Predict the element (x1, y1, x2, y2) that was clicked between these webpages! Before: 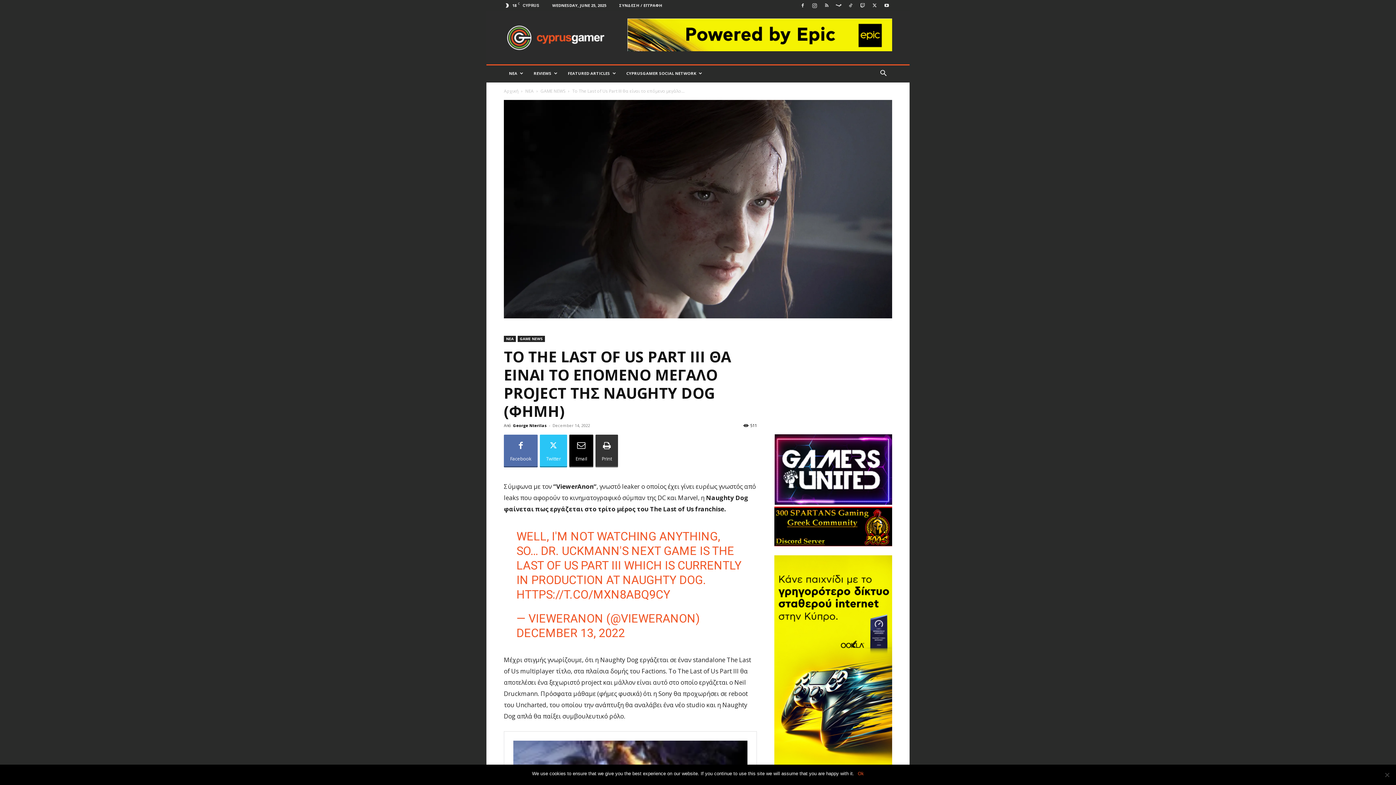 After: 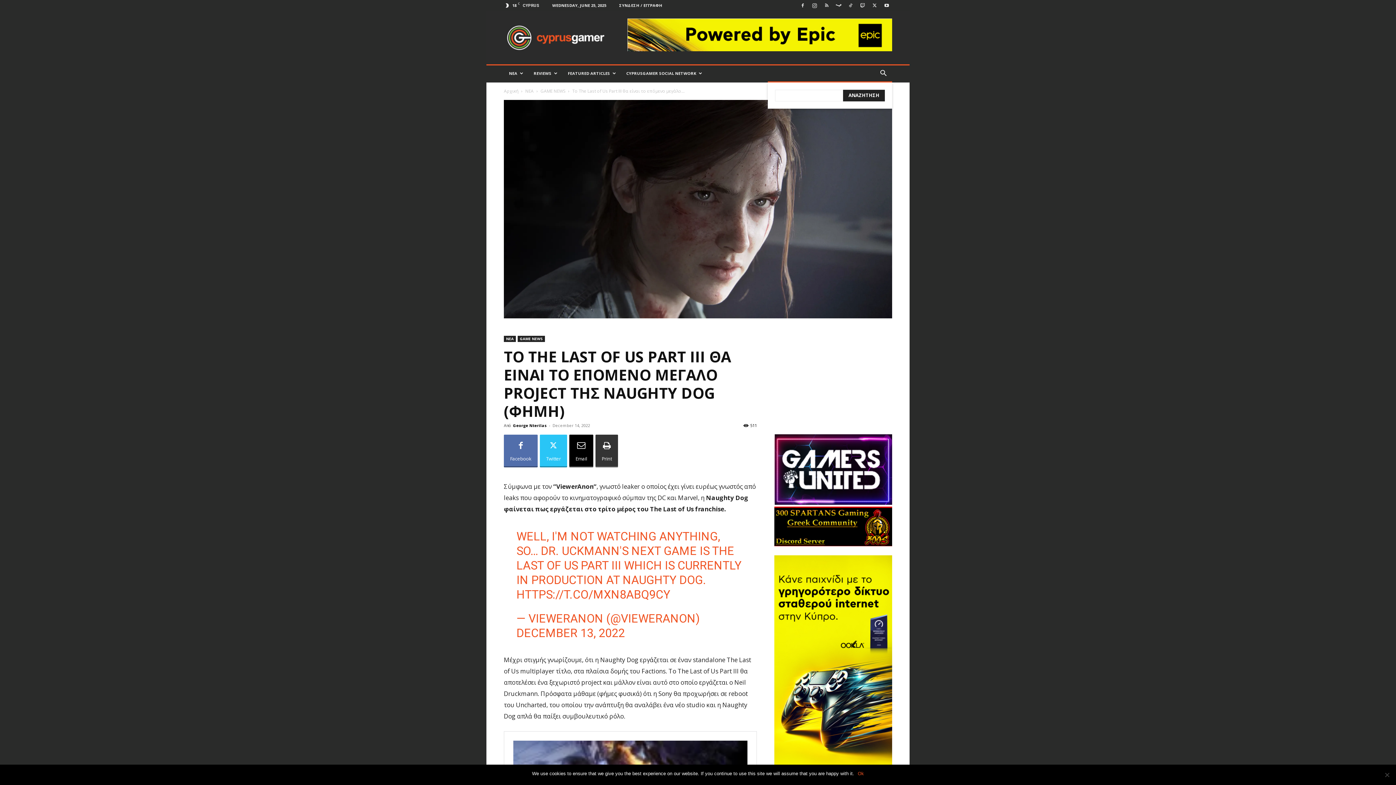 Action: bbox: (874, 70, 892, 77) label: Search